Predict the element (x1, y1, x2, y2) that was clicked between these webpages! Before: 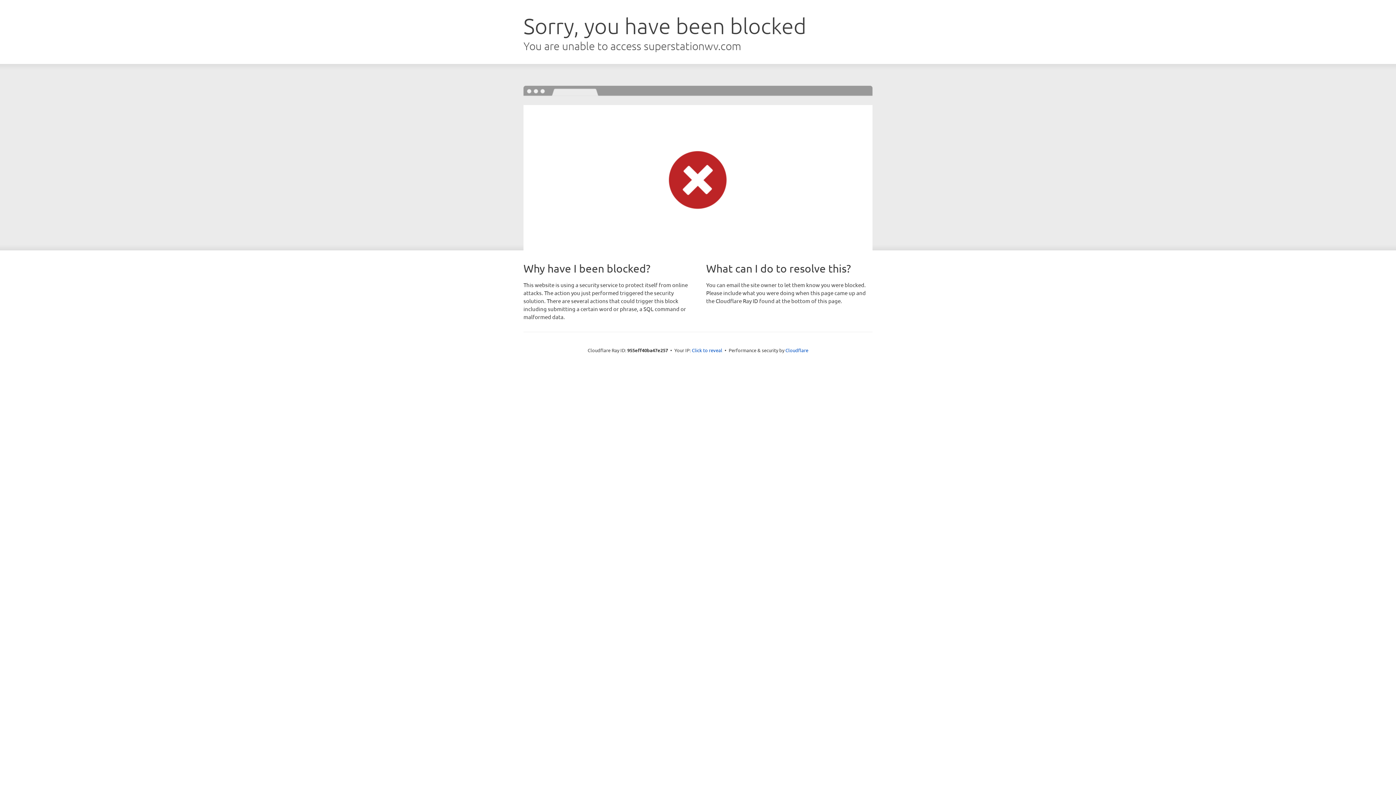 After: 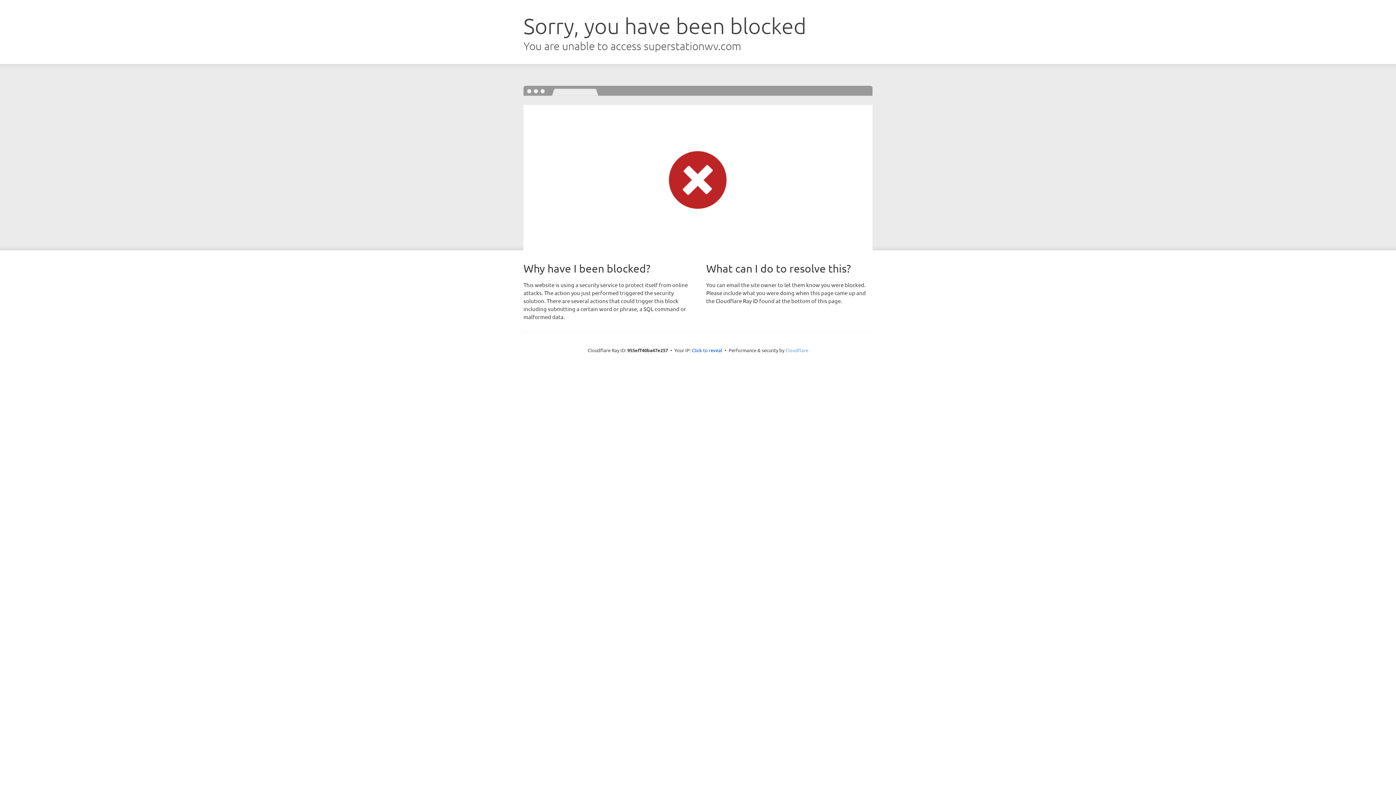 Action: bbox: (785, 347, 808, 353) label: Cloudflare